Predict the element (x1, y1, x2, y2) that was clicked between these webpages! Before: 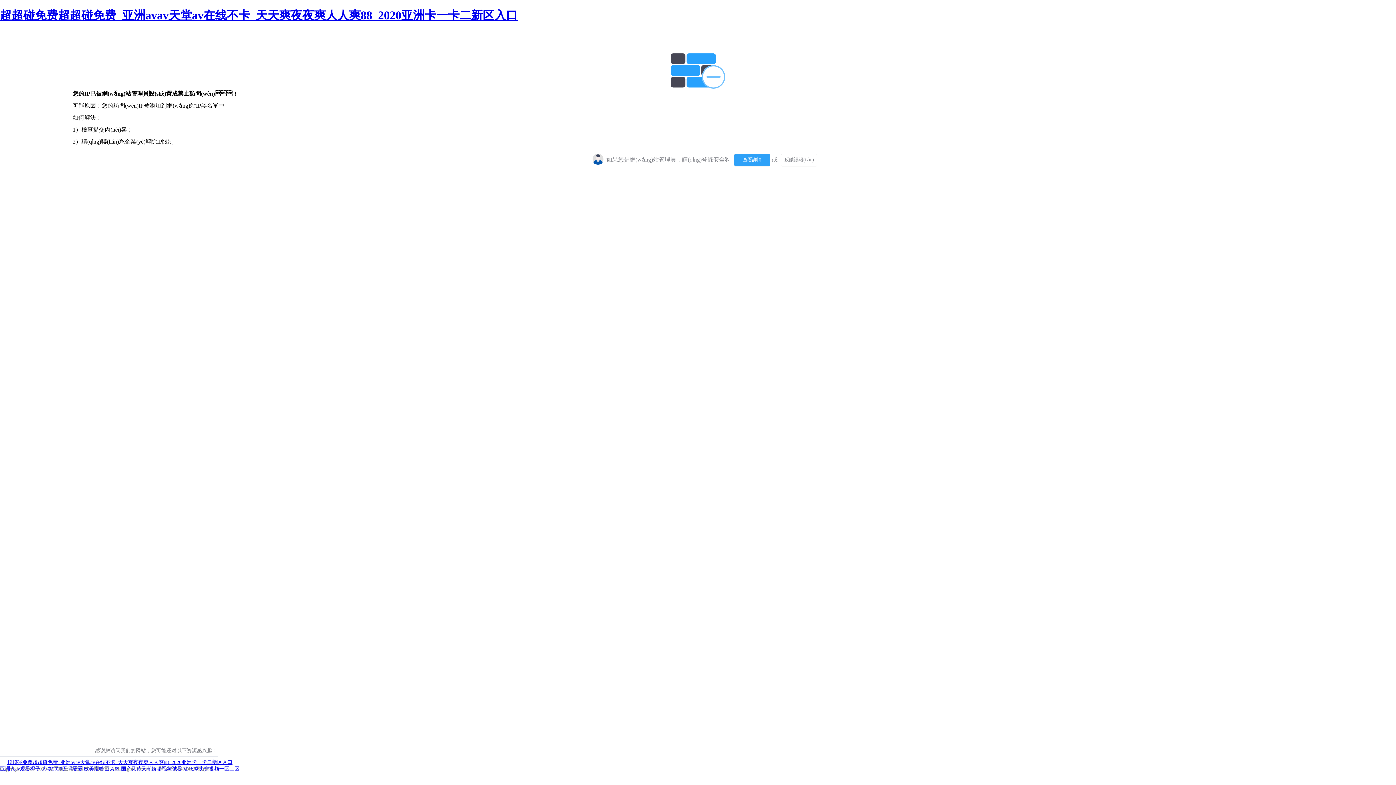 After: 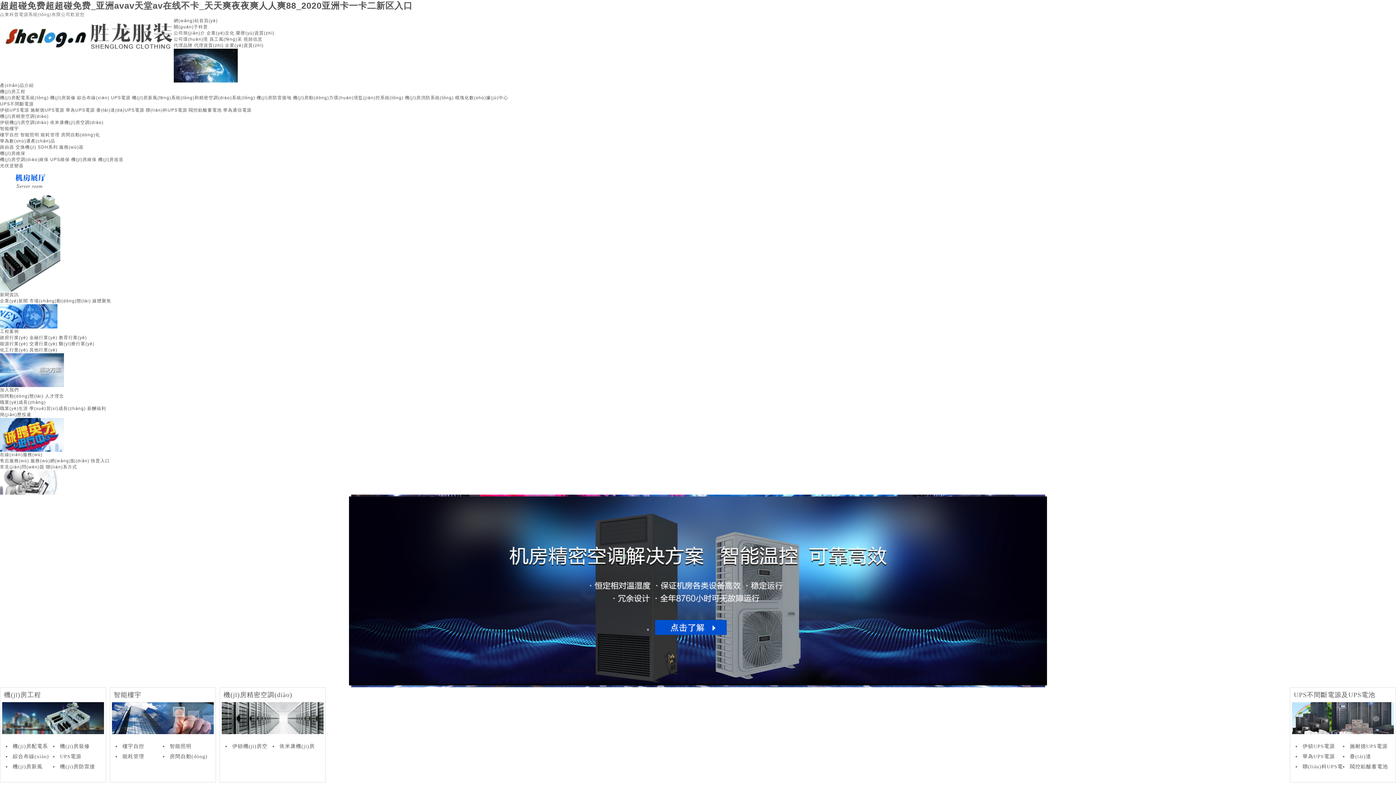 Action: bbox: (0, 8, 517, 21) label: 超超碰免费超超碰免费_亚洲avav天堂av在线不卡_天天爽夜夜爽人人爽88_2020亚洲卡一卡二新区入口